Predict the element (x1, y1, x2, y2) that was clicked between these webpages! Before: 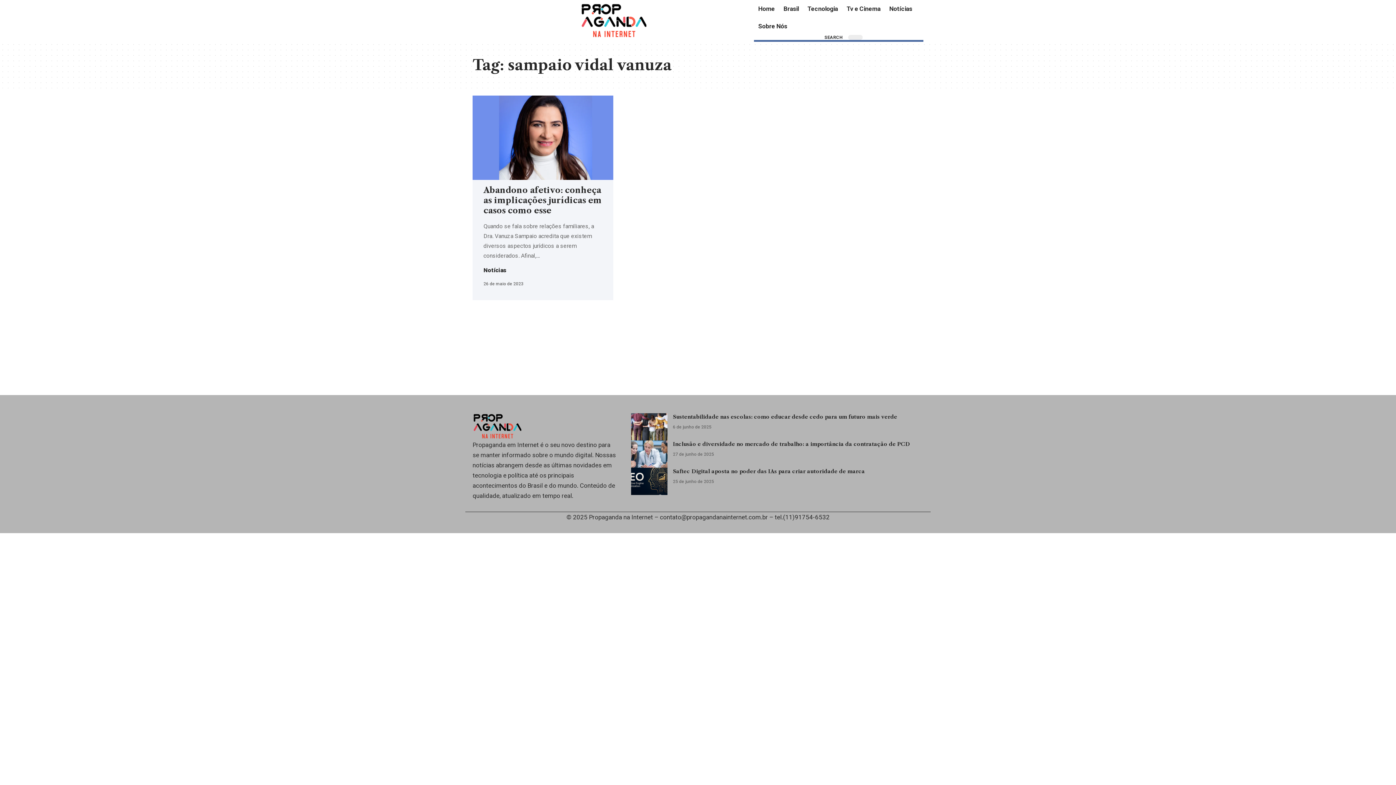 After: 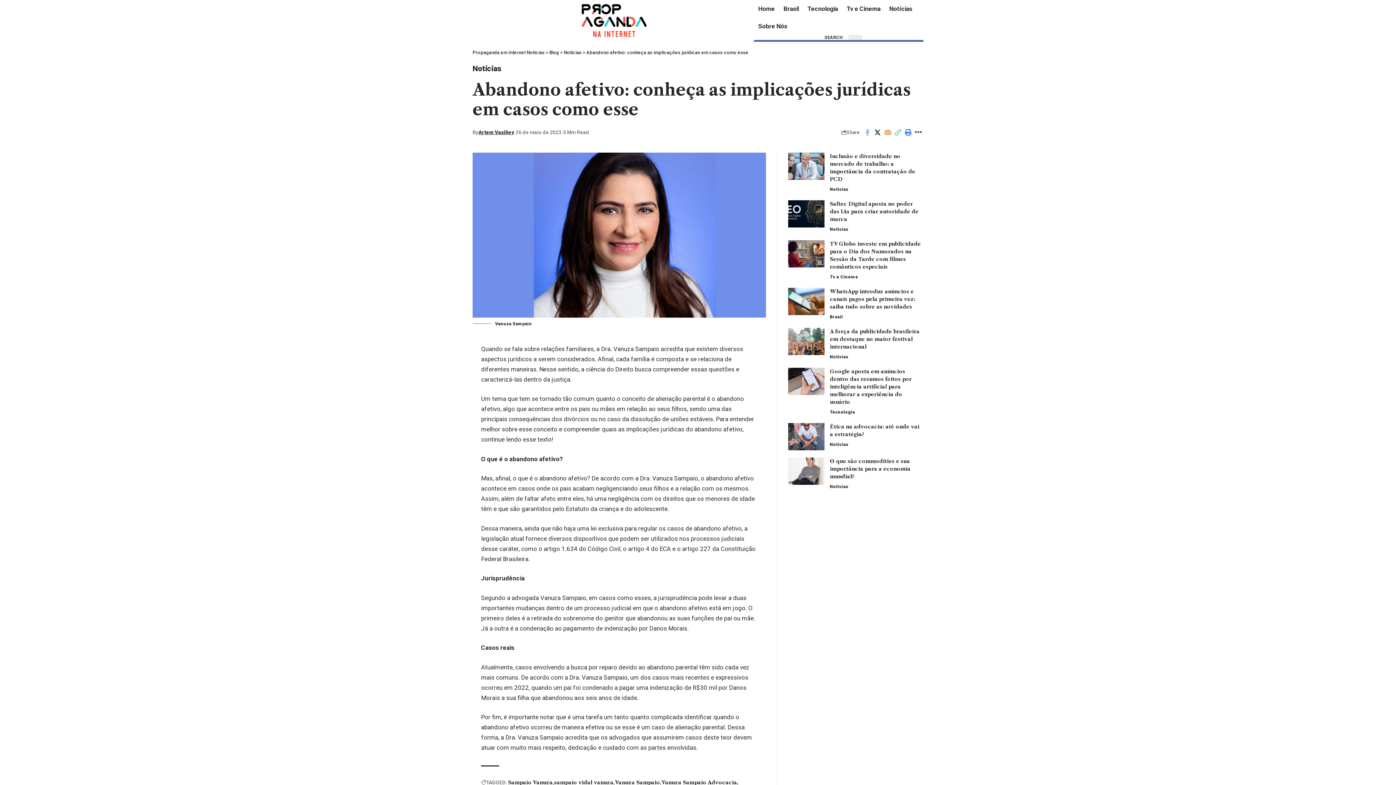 Action: bbox: (483, 185, 601, 215) label: Abandono afetivo: conheça as implicações jurídicas em casos como esse